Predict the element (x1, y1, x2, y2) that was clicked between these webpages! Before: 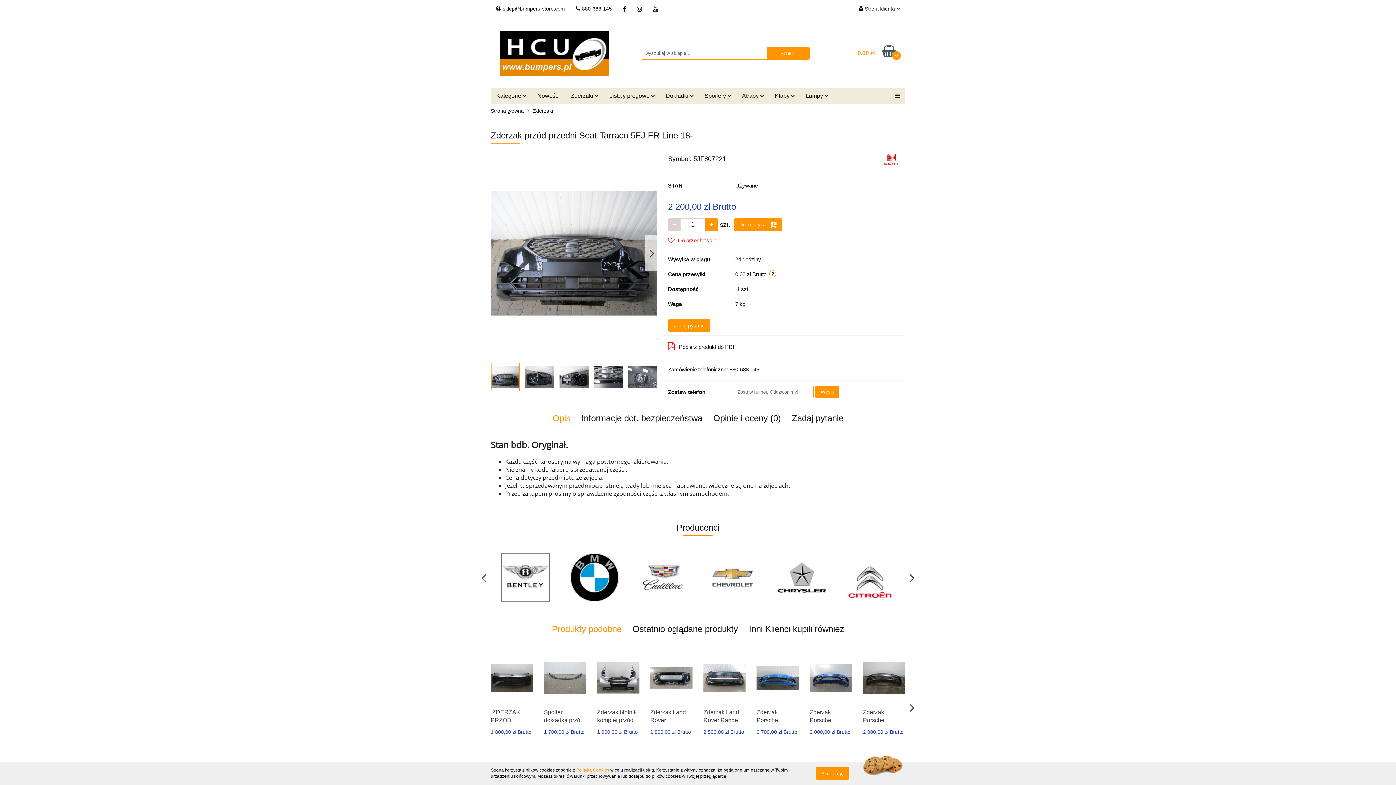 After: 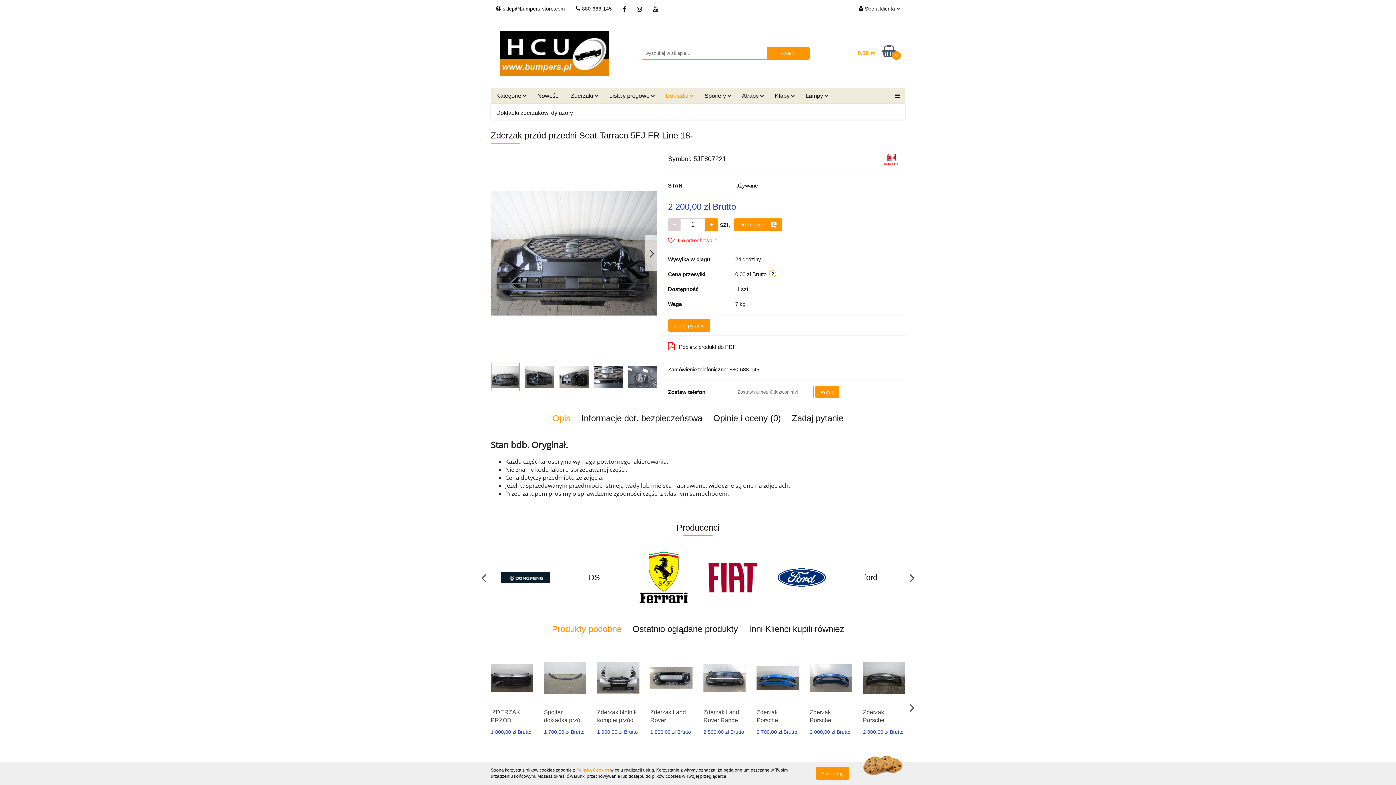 Action: bbox: (660, 88, 699, 103) label: Dokładki 